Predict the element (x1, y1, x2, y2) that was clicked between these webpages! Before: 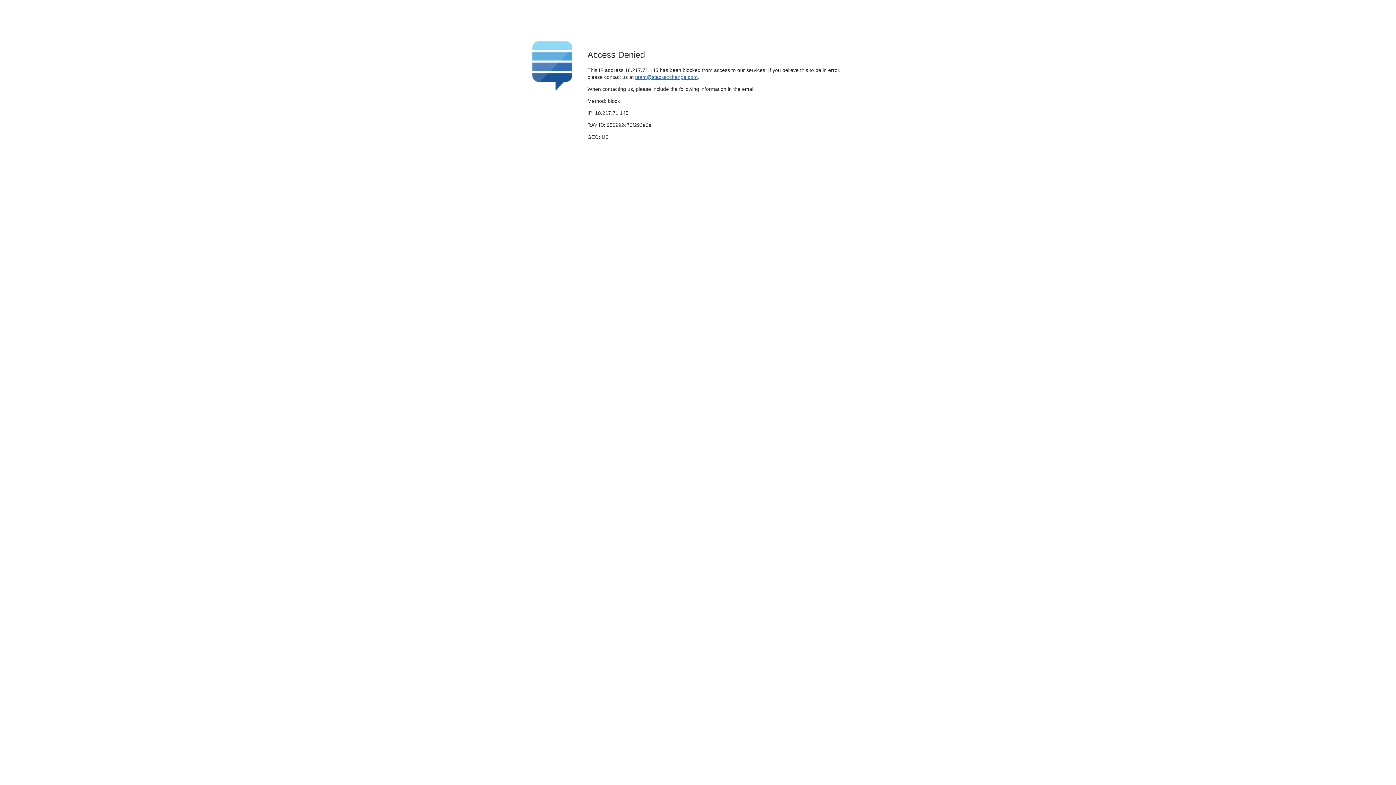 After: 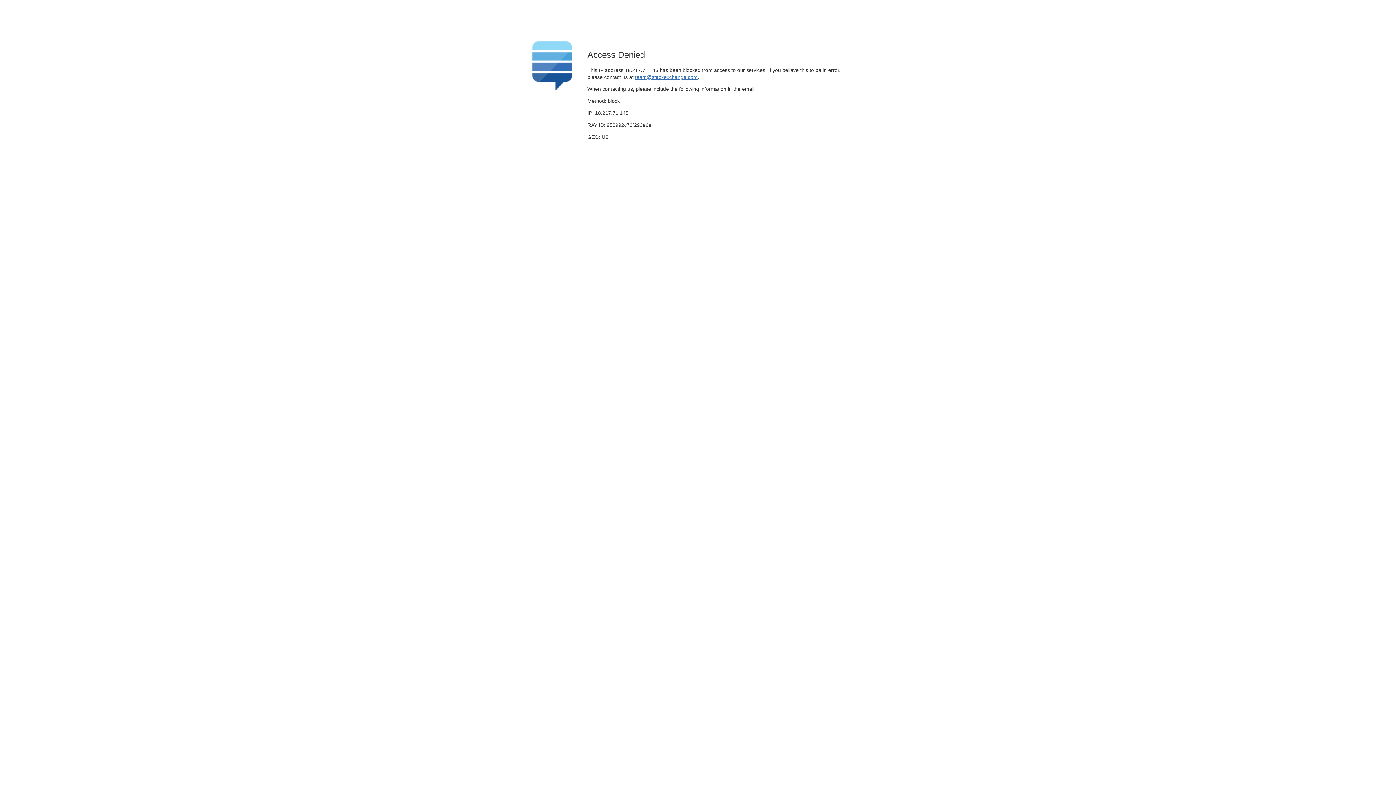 Action: bbox: (635, 74, 697, 79) label: team@stackexchange.com